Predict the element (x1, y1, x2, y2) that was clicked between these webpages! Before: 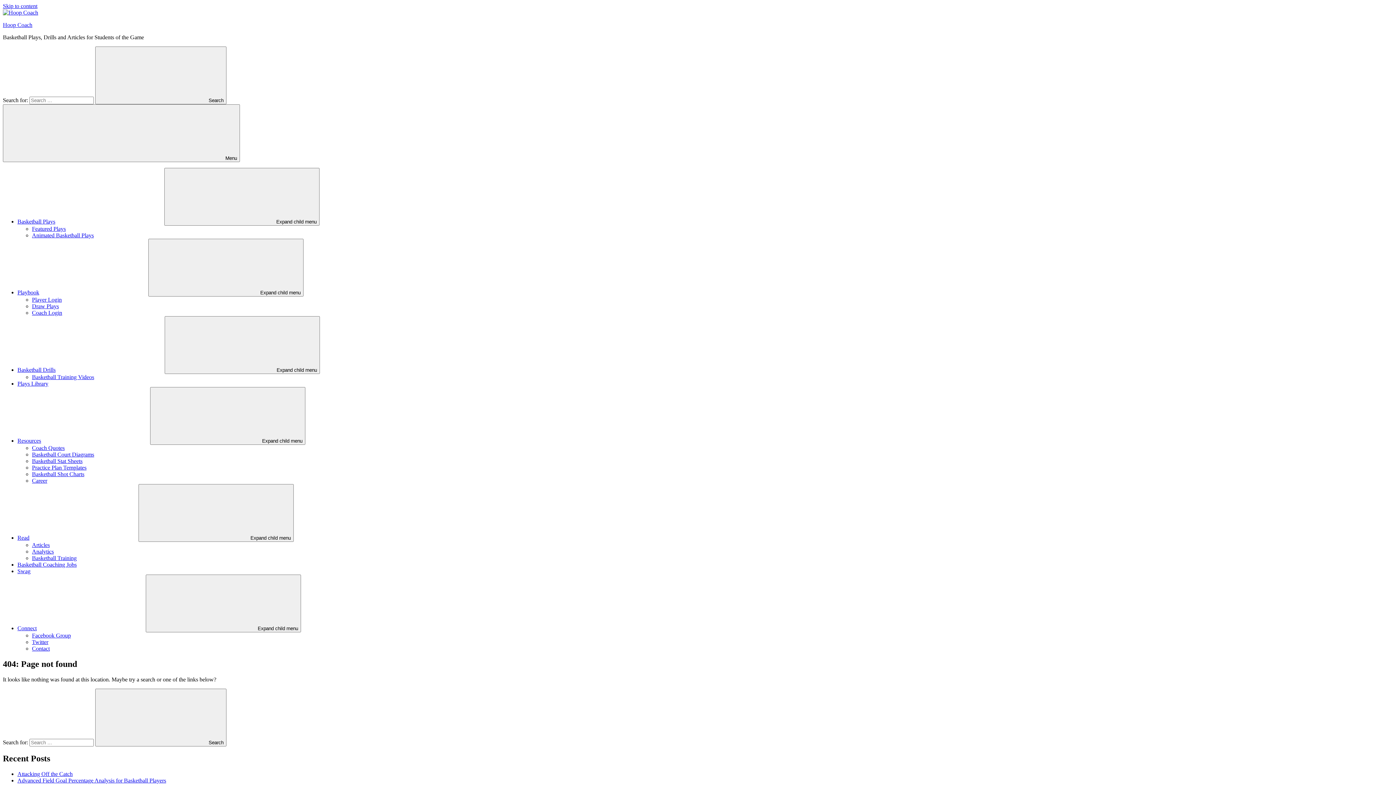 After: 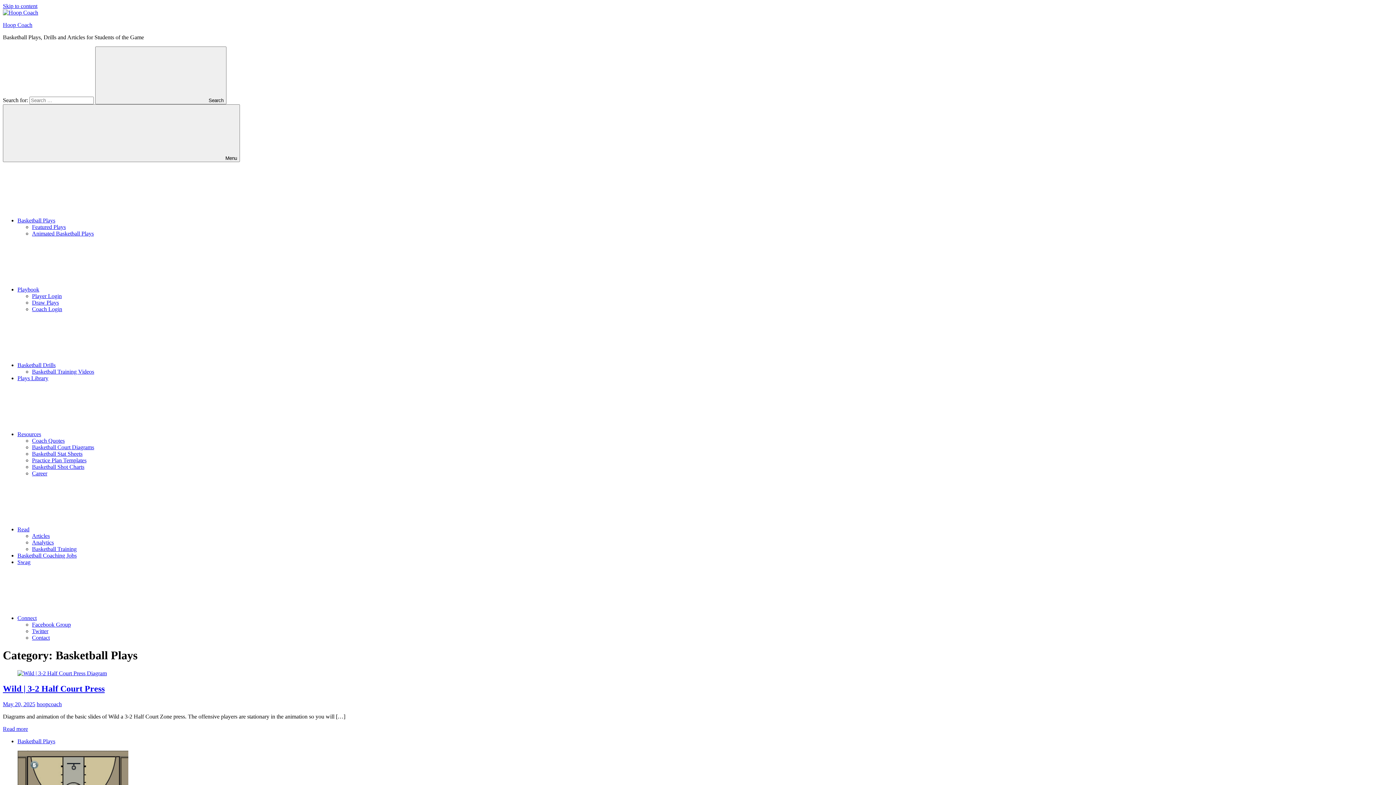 Action: label: Basketball Plays bbox: (17, 218, 164, 224)